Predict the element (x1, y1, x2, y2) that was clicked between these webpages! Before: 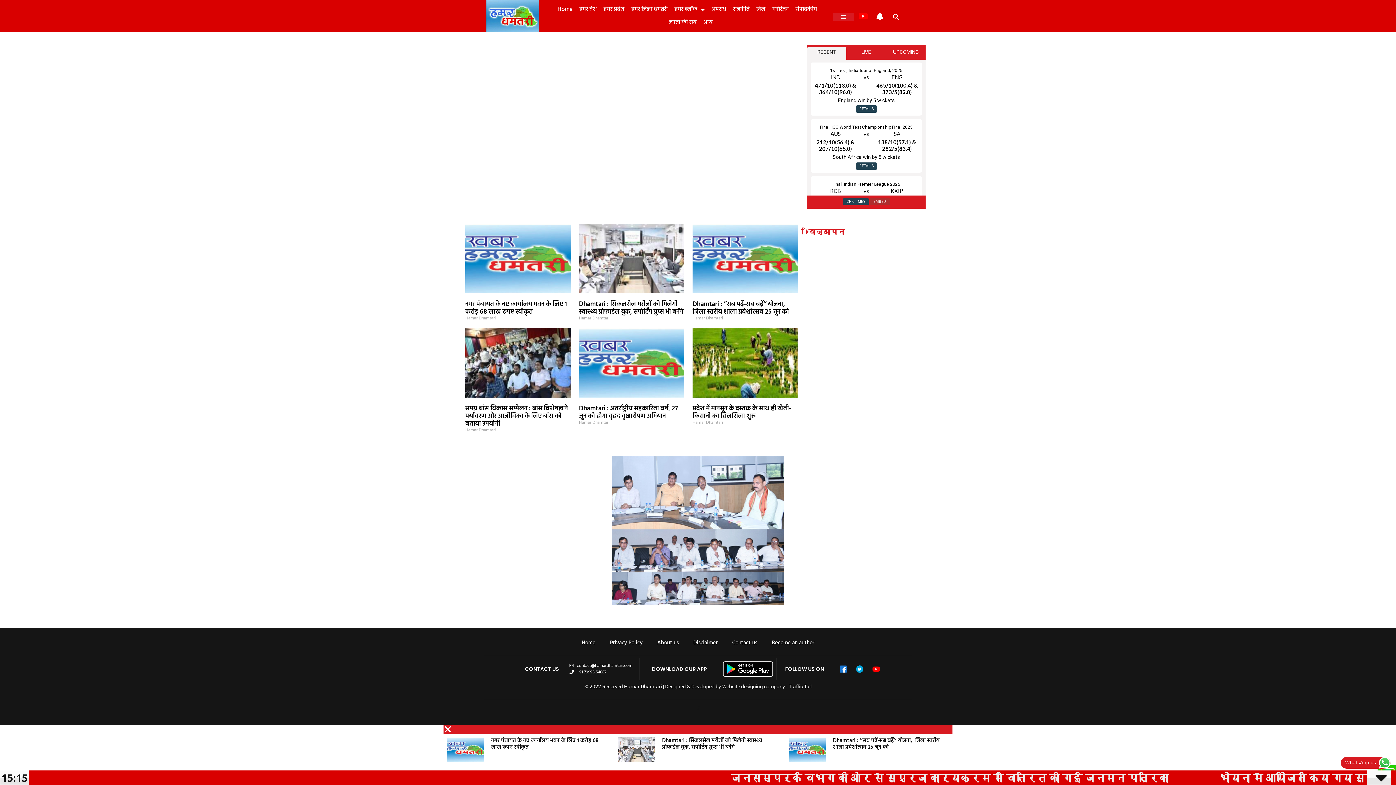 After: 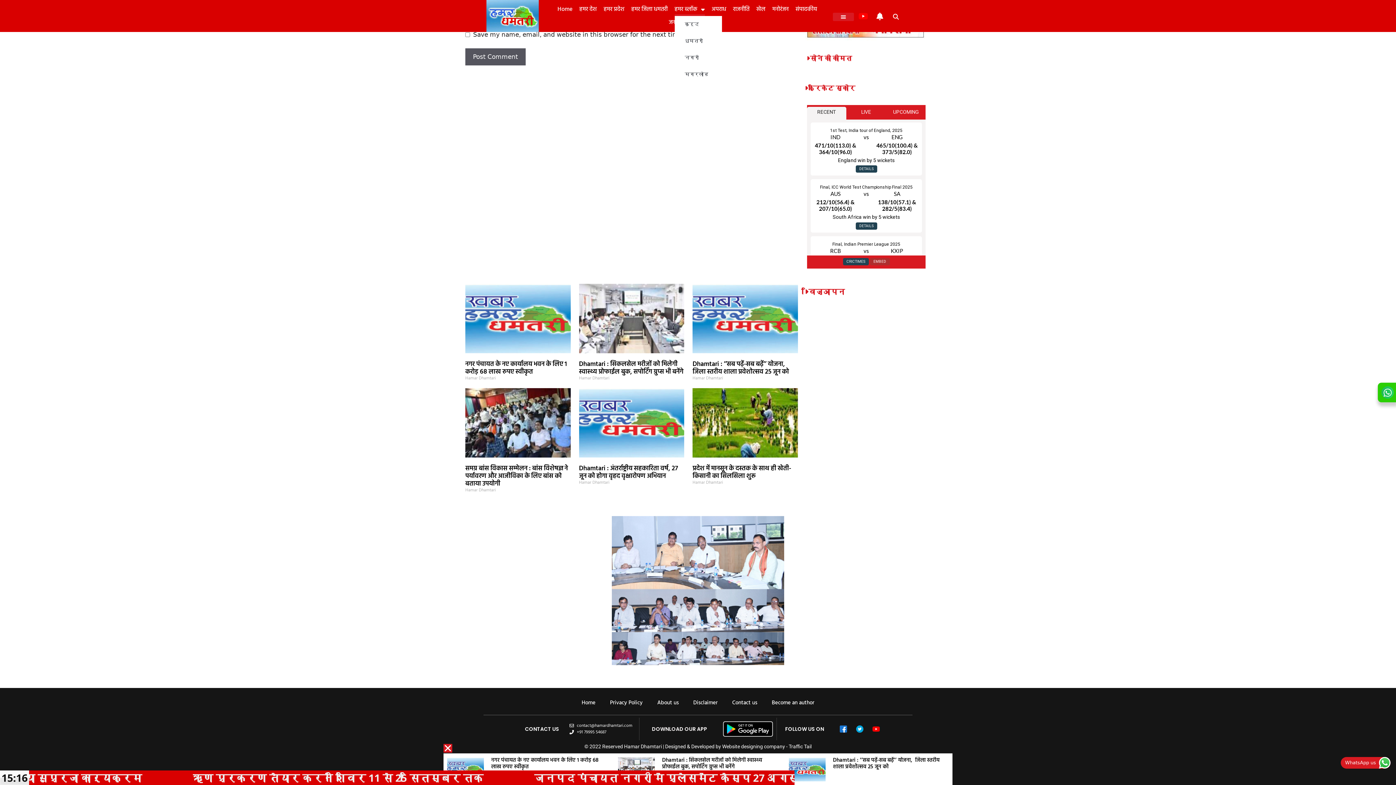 Action: label: हमर ब्लॉक bbox: (674, 28, 704, 41)